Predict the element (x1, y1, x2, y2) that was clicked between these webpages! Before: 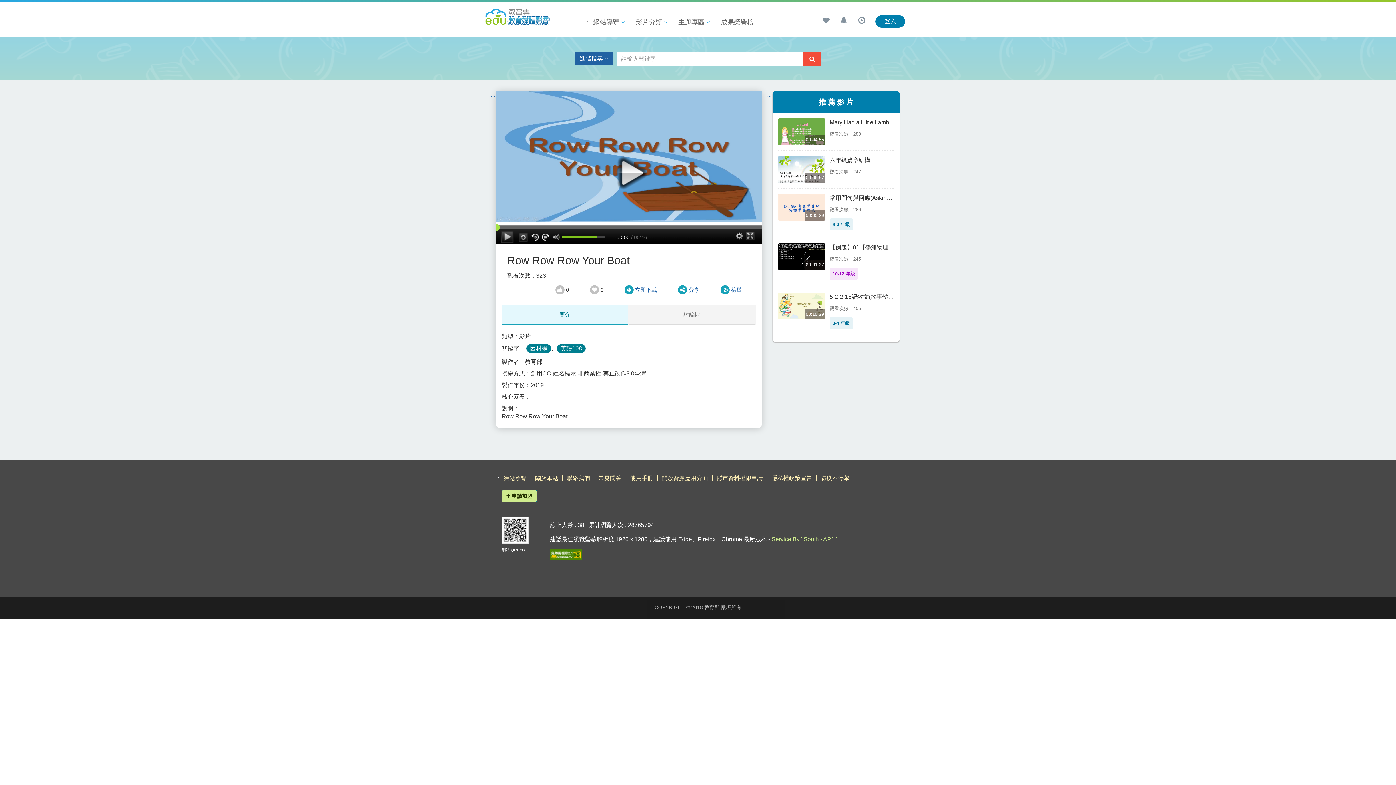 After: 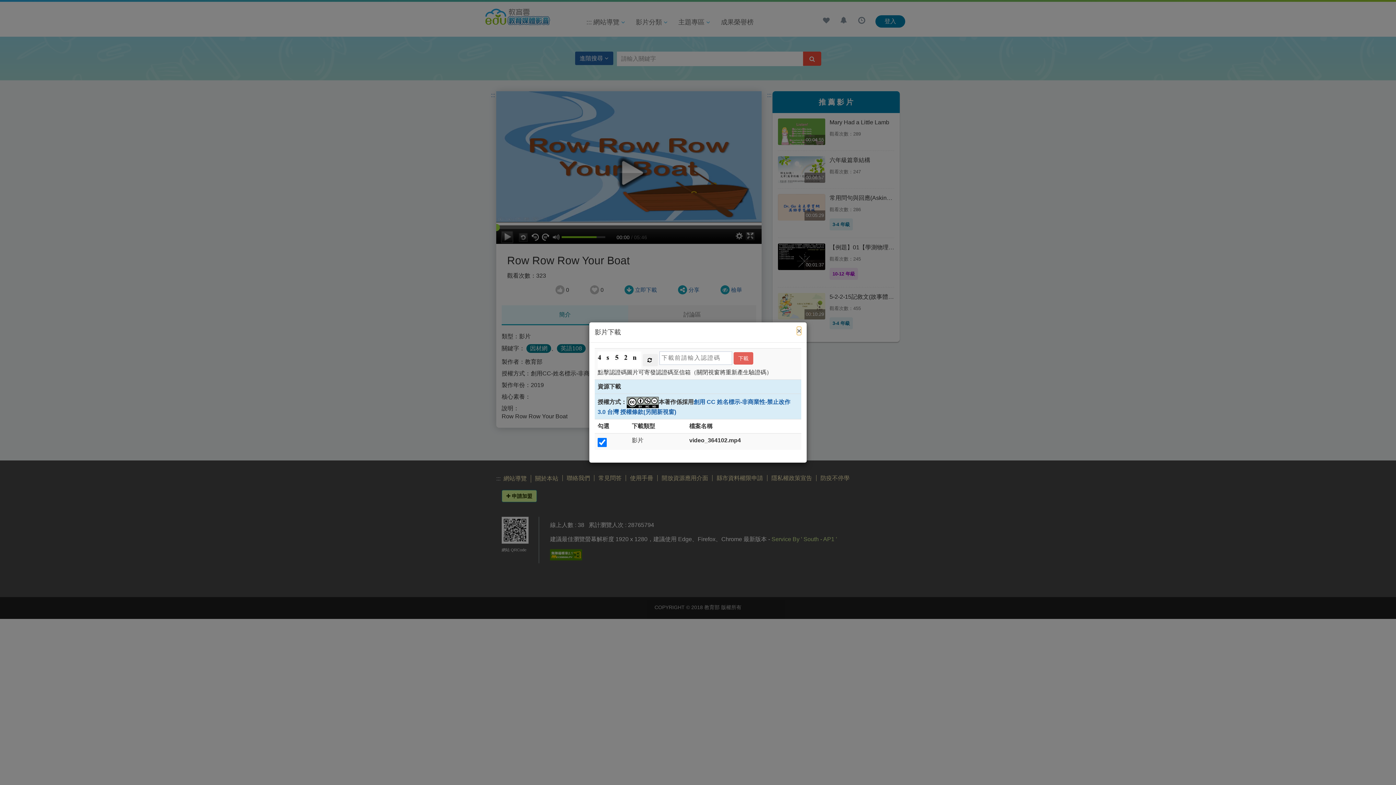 Action: bbox: (635, 286, 657, 293) label: 立即下載